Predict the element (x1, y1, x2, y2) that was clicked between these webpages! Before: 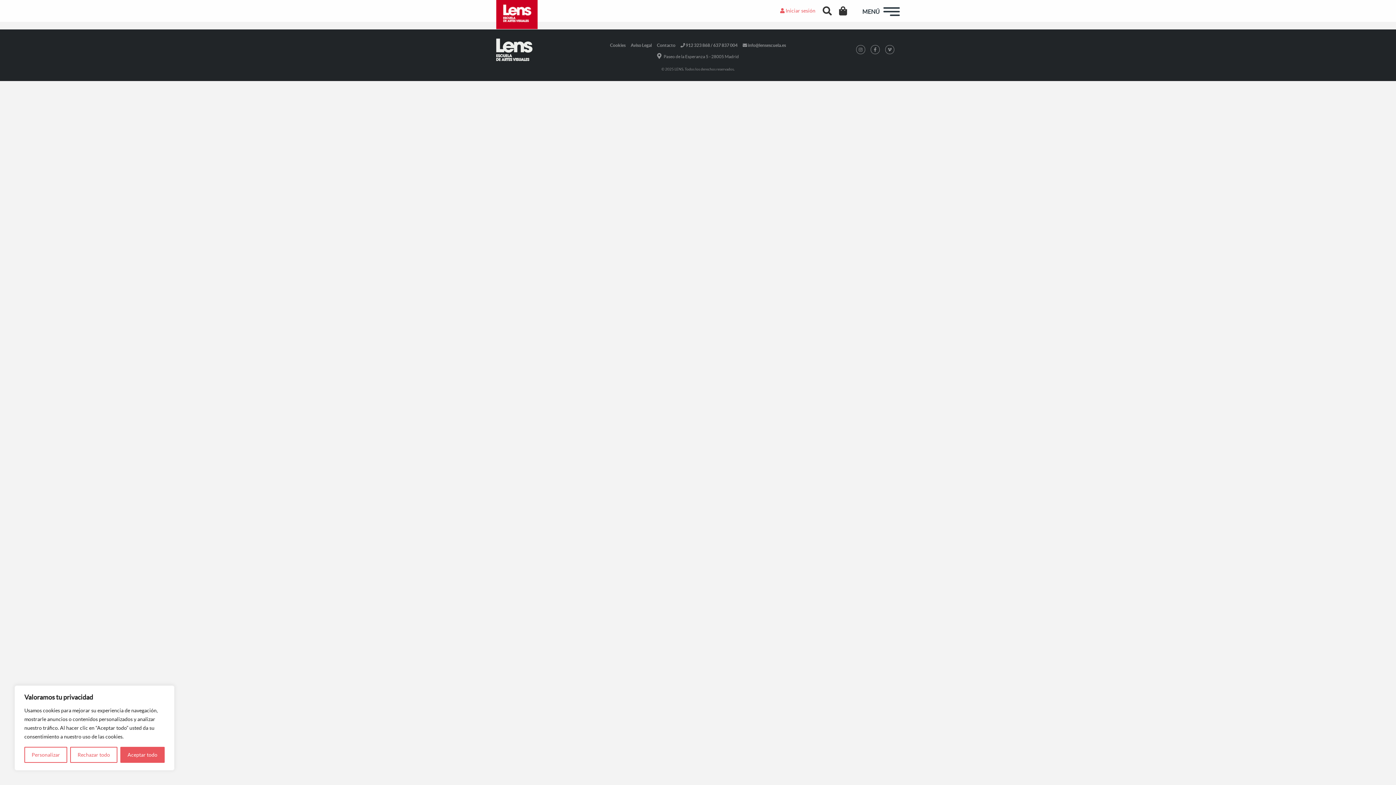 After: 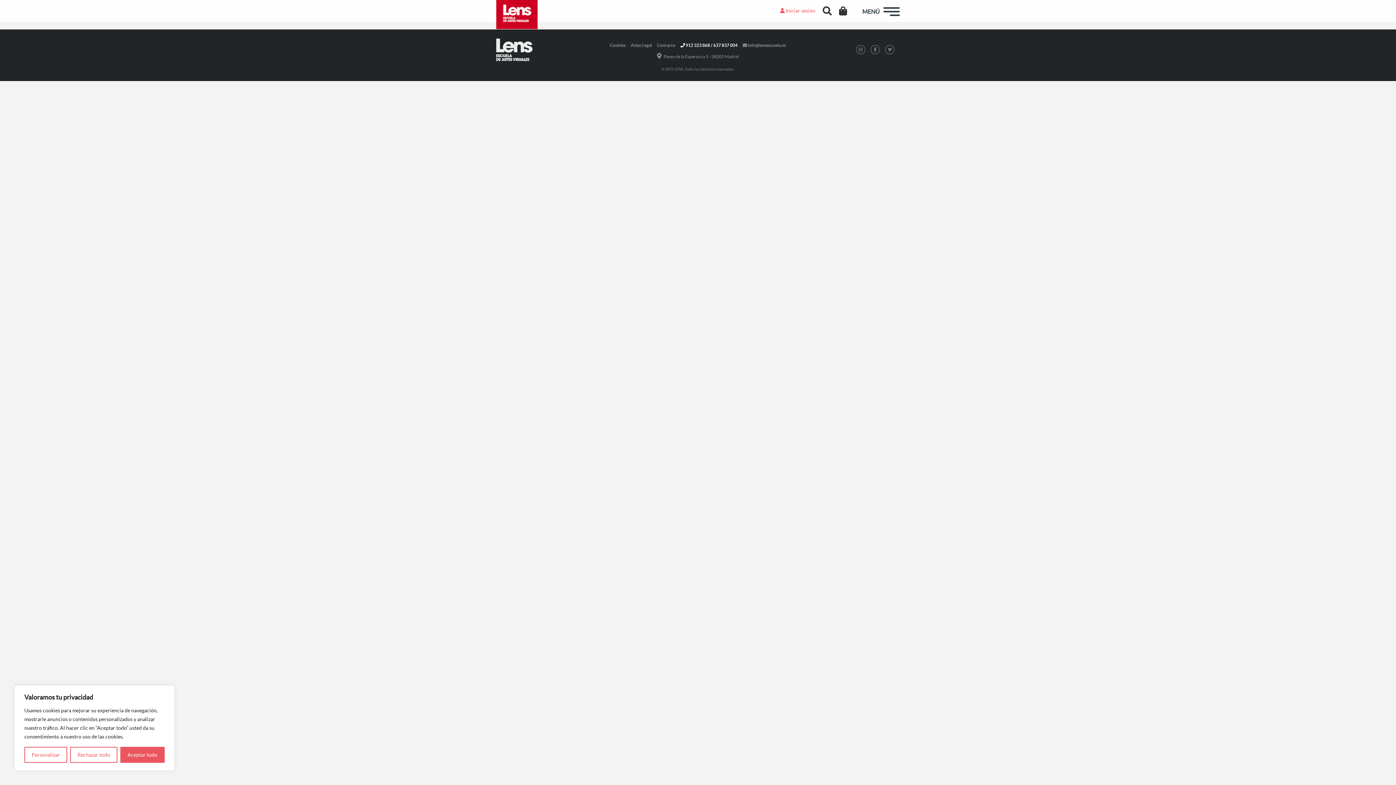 Action: label:  912 323 868 / 637 837 004 bbox: (680, 42, 737, 48)